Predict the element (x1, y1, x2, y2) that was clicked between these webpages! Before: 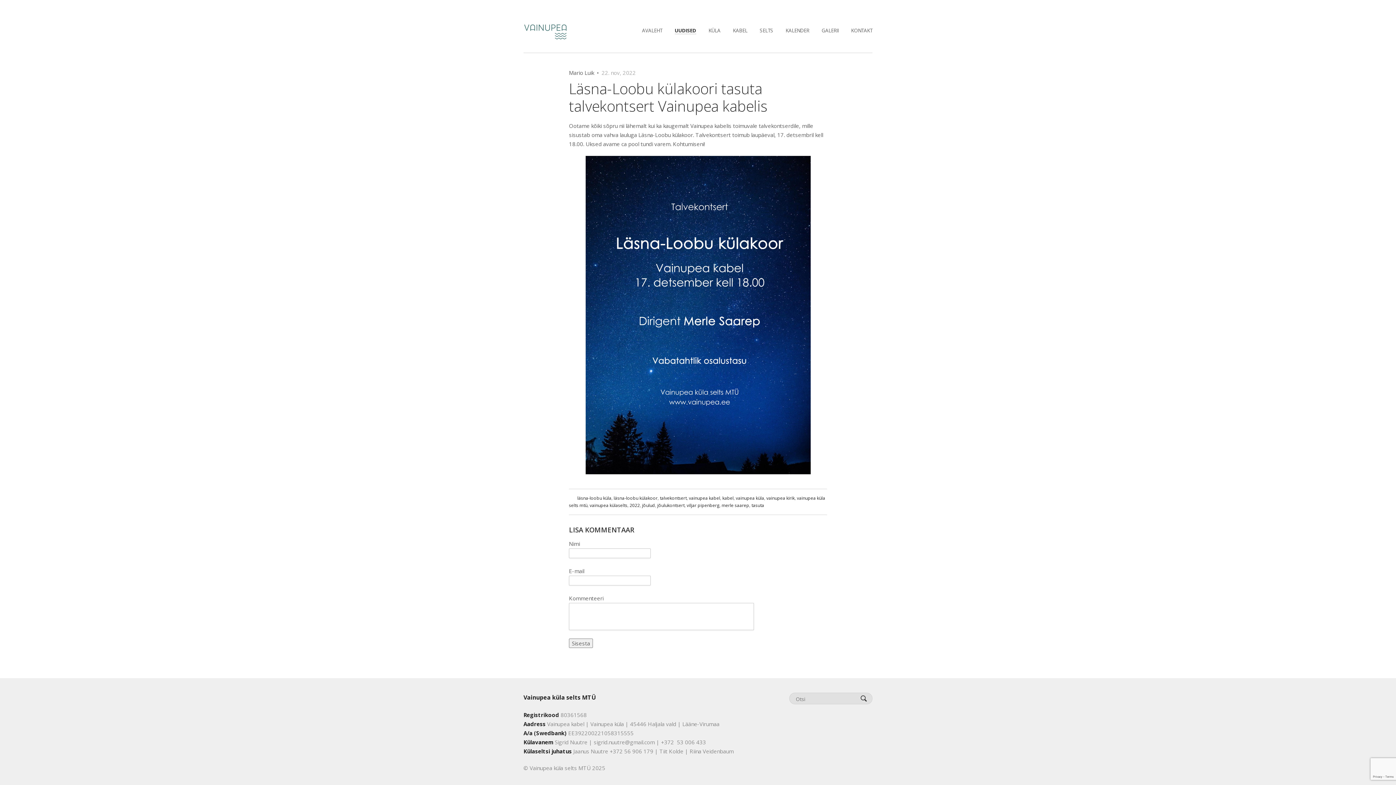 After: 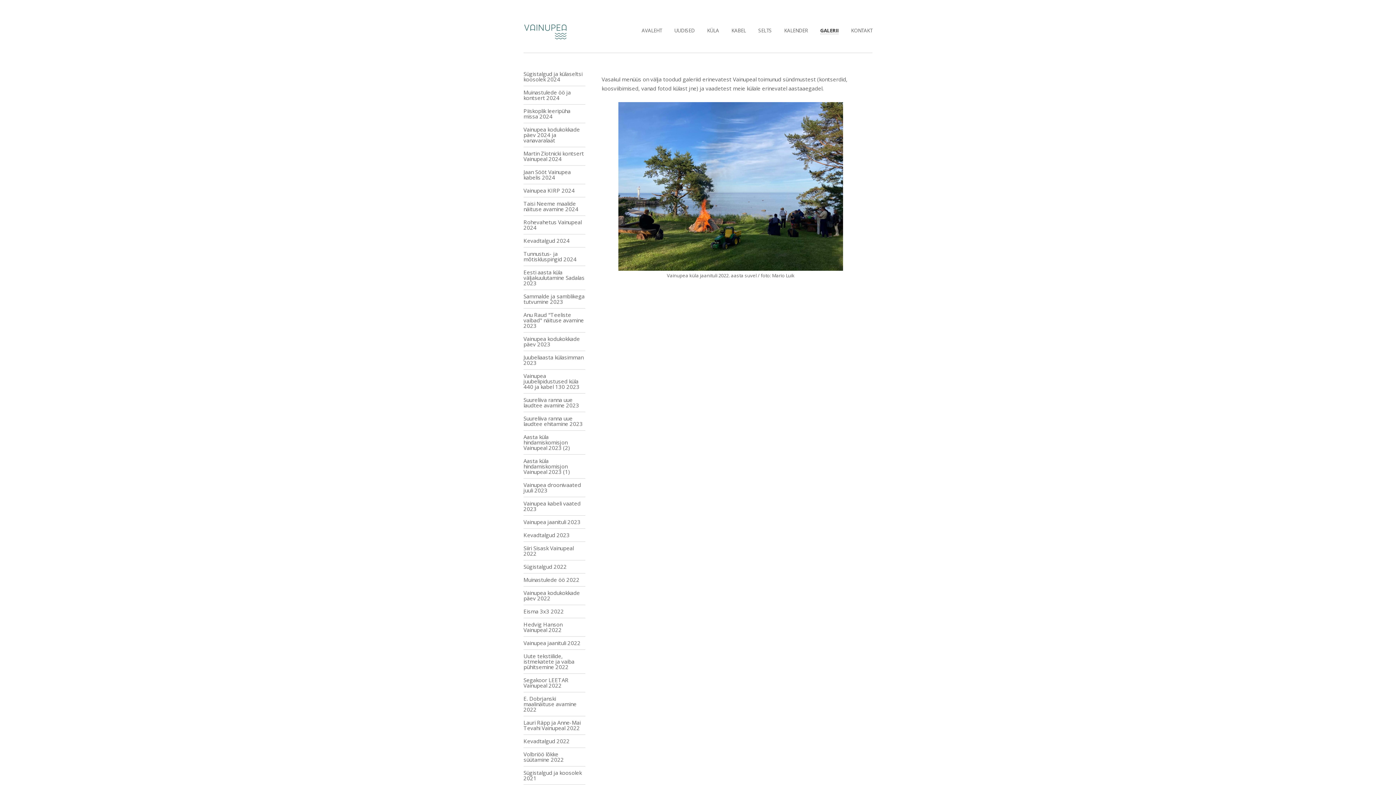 Action: bbox: (821, 27, 838, 33) label: GALERII